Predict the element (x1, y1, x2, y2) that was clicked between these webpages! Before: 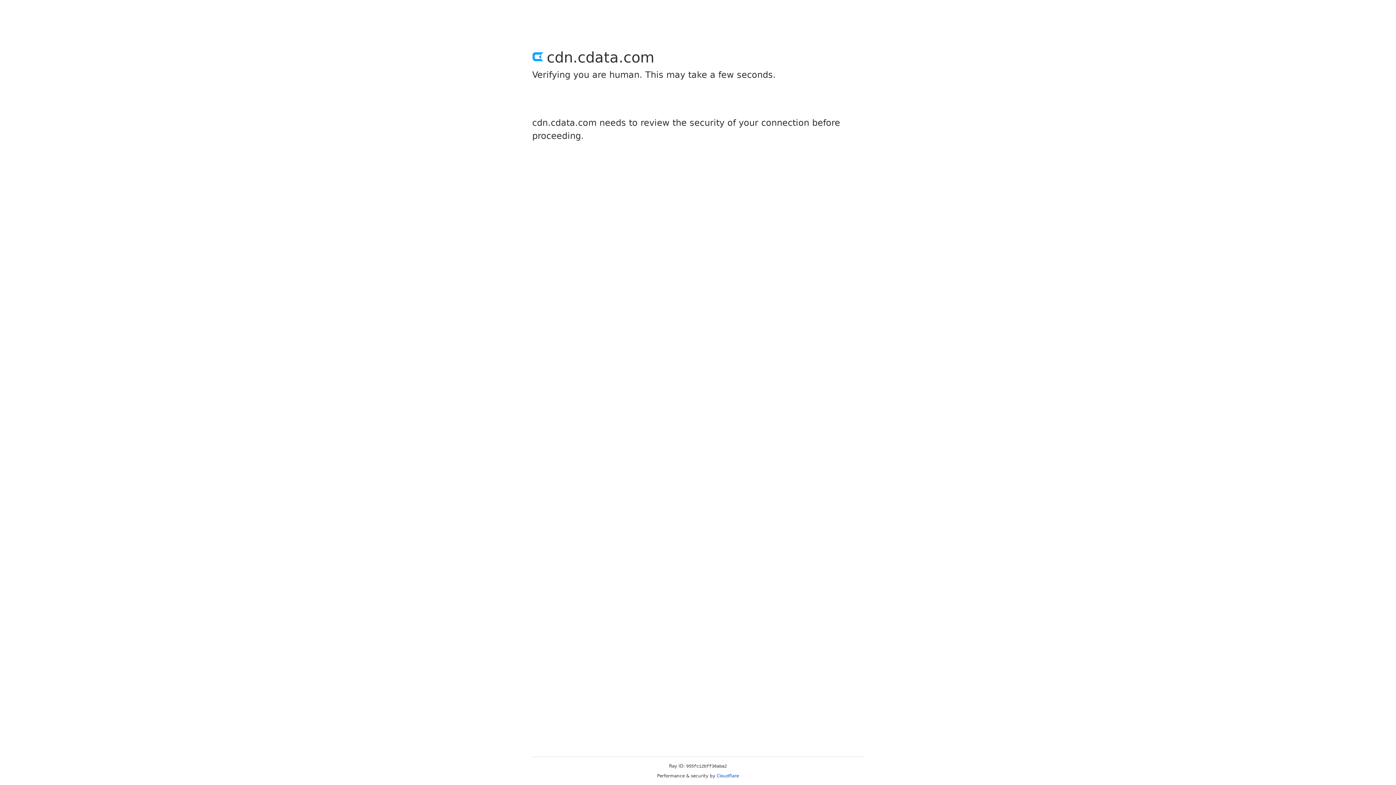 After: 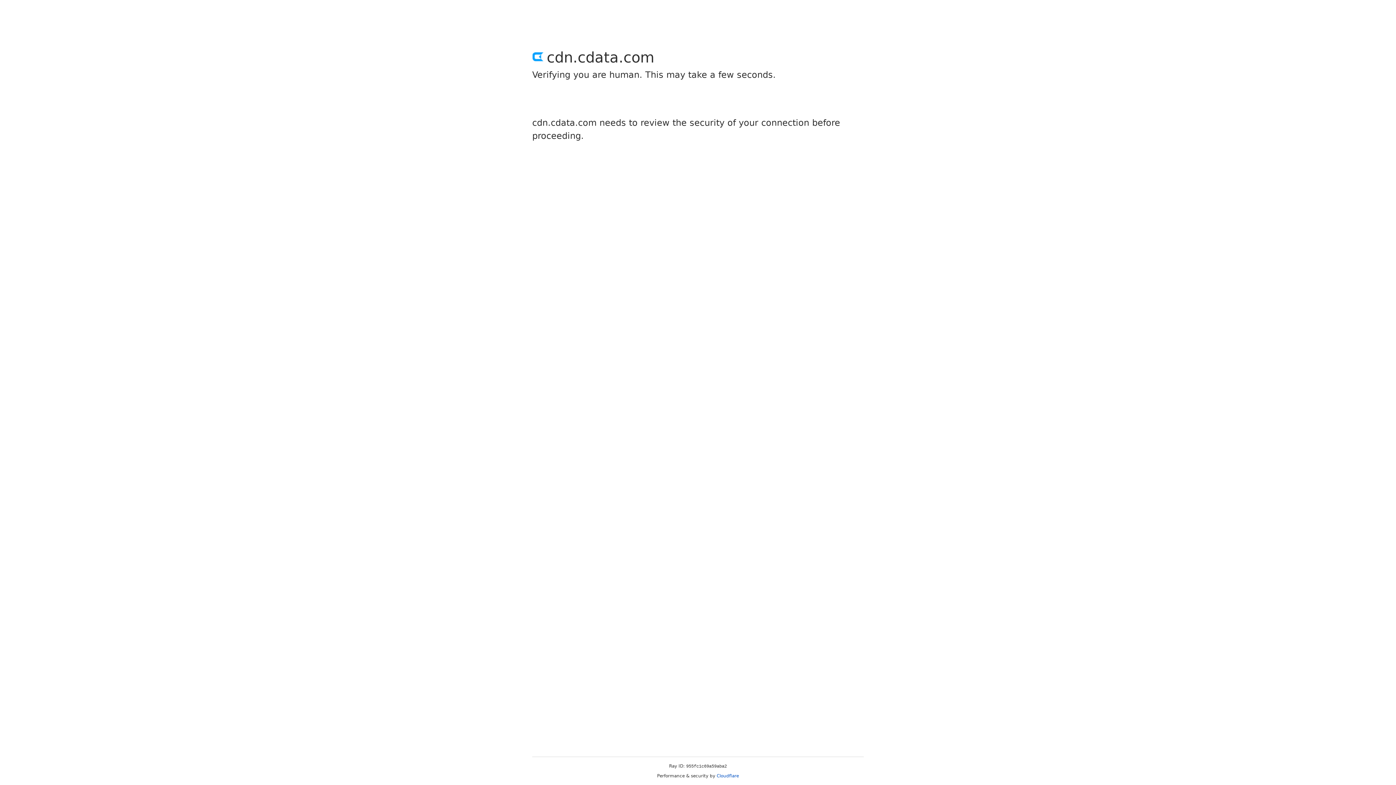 Action: bbox: (716, 773, 739, 778) label: Cloudflare